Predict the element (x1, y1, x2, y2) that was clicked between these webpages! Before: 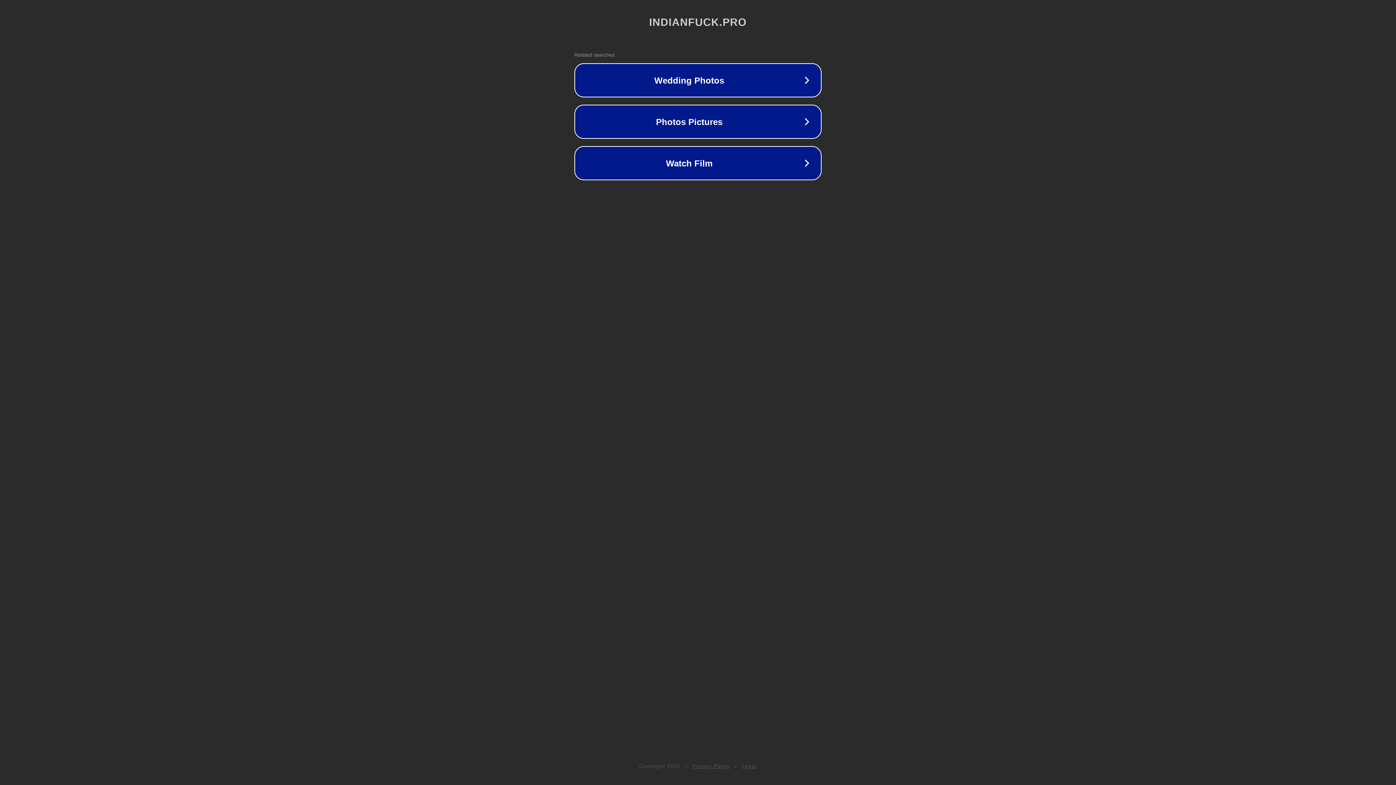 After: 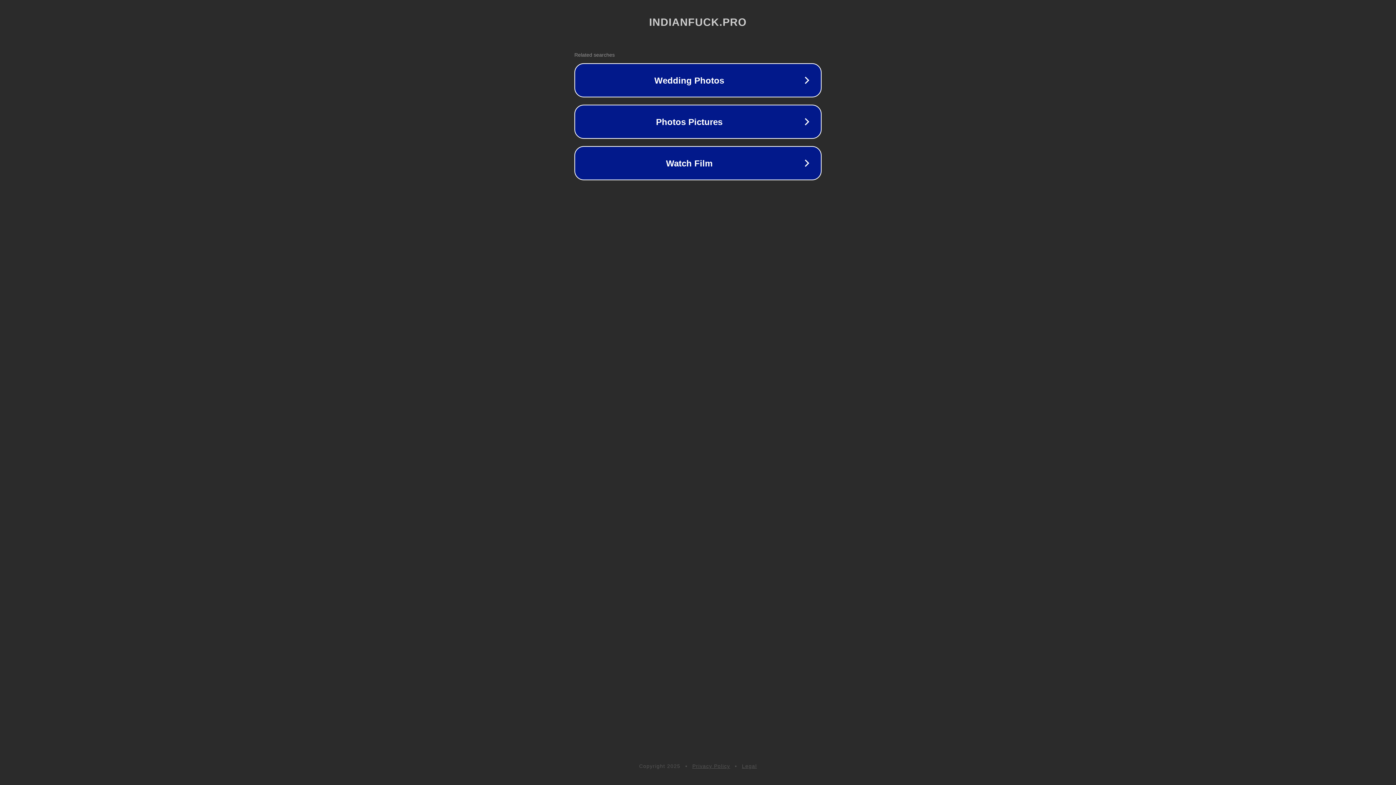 Action: label: Privacy Policy bbox: (692, 763, 730, 769)